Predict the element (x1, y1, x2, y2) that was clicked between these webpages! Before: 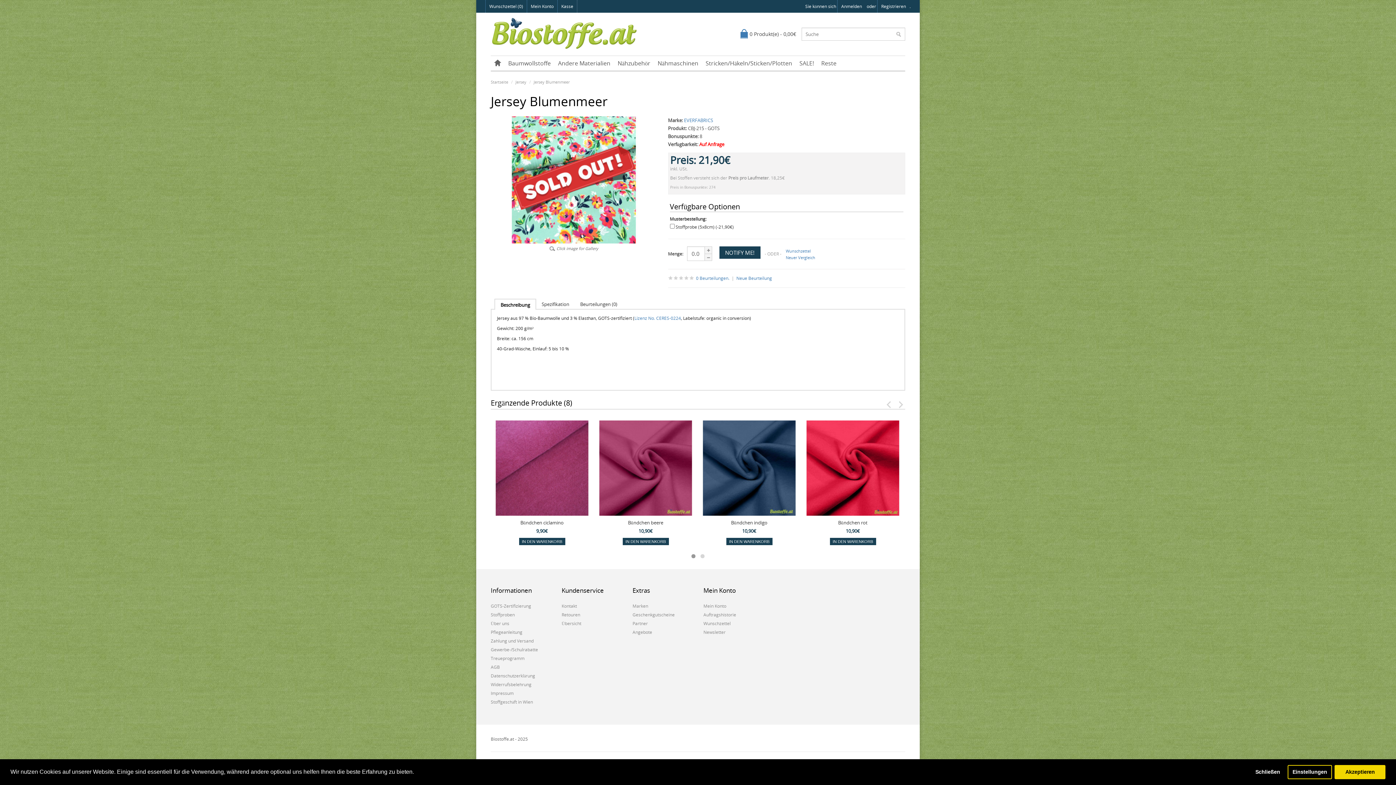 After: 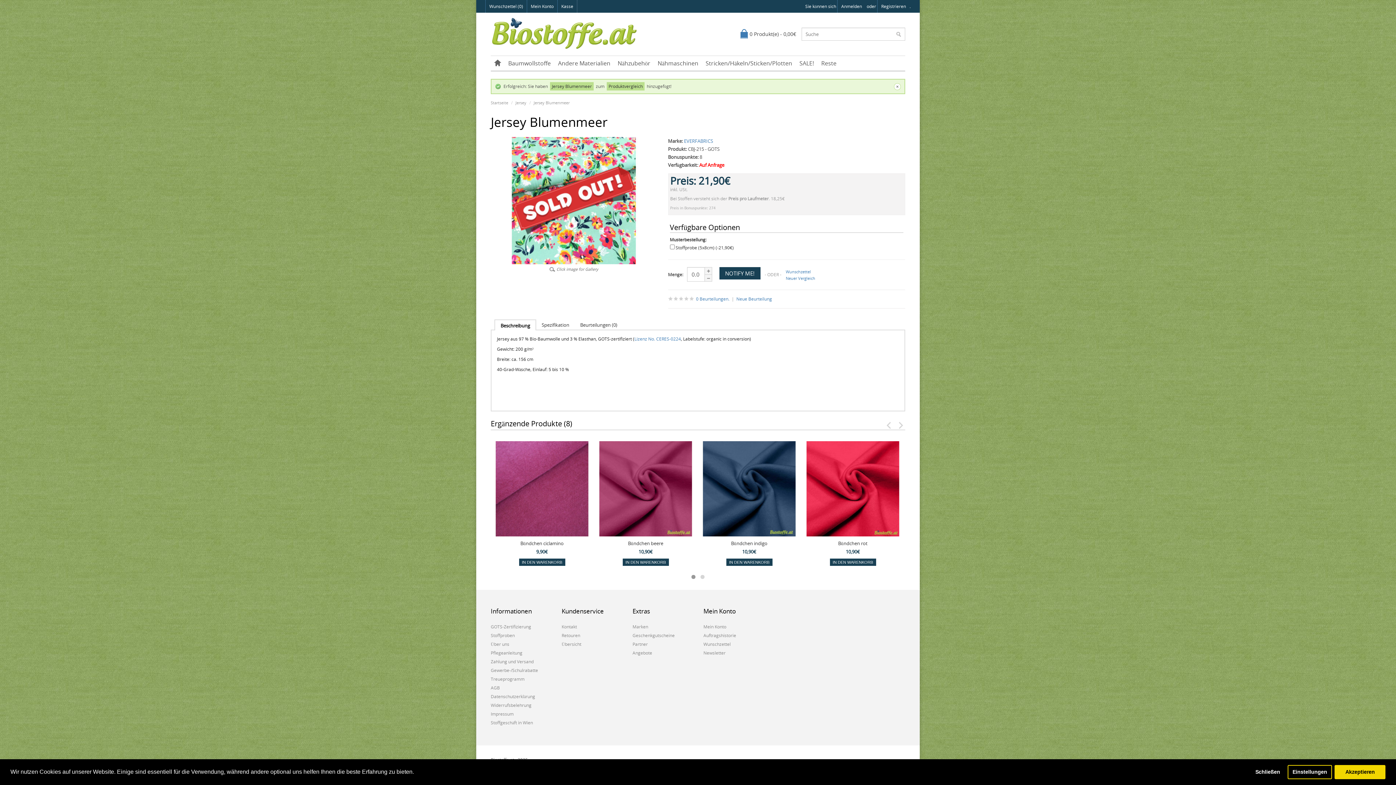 Action: label: Neuer Vergleich bbox: (786, 254, 815, 261)